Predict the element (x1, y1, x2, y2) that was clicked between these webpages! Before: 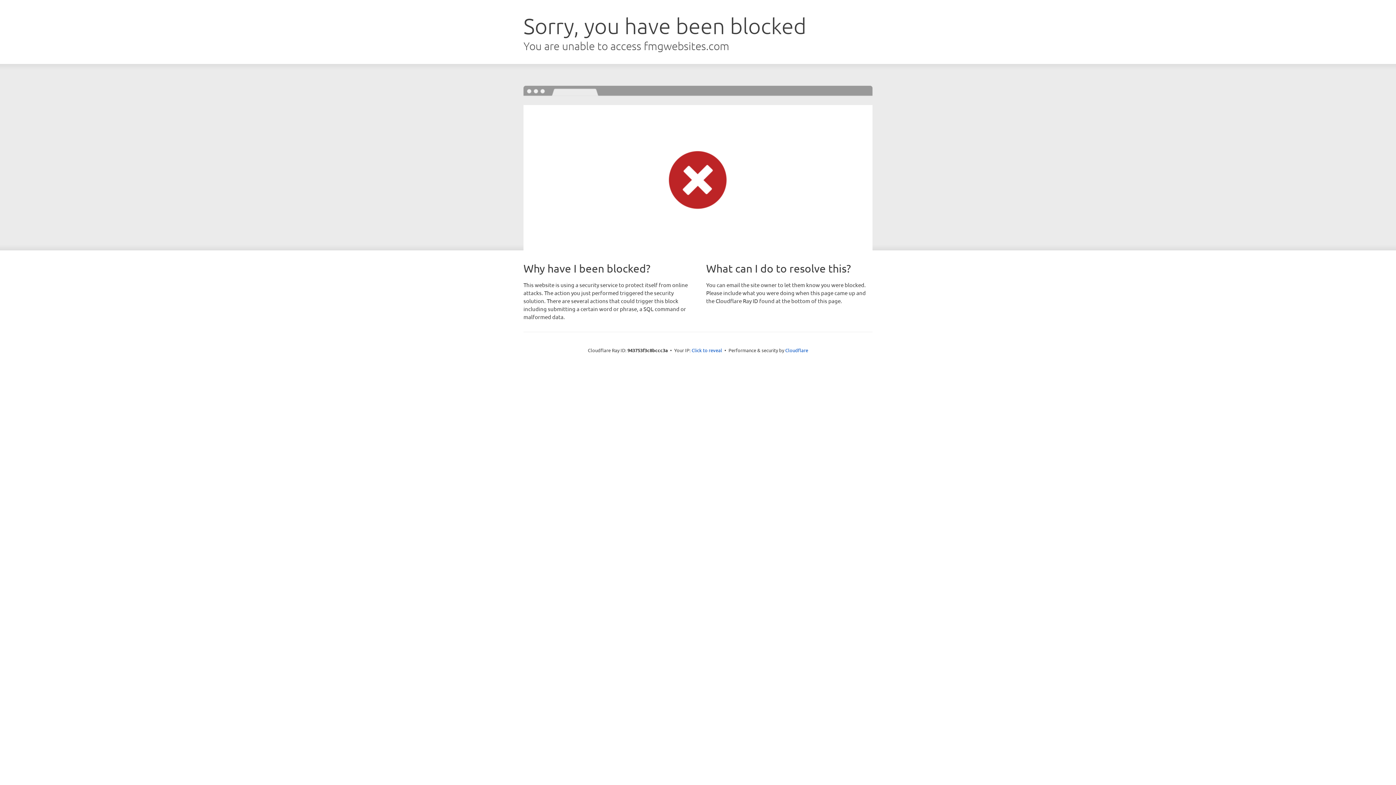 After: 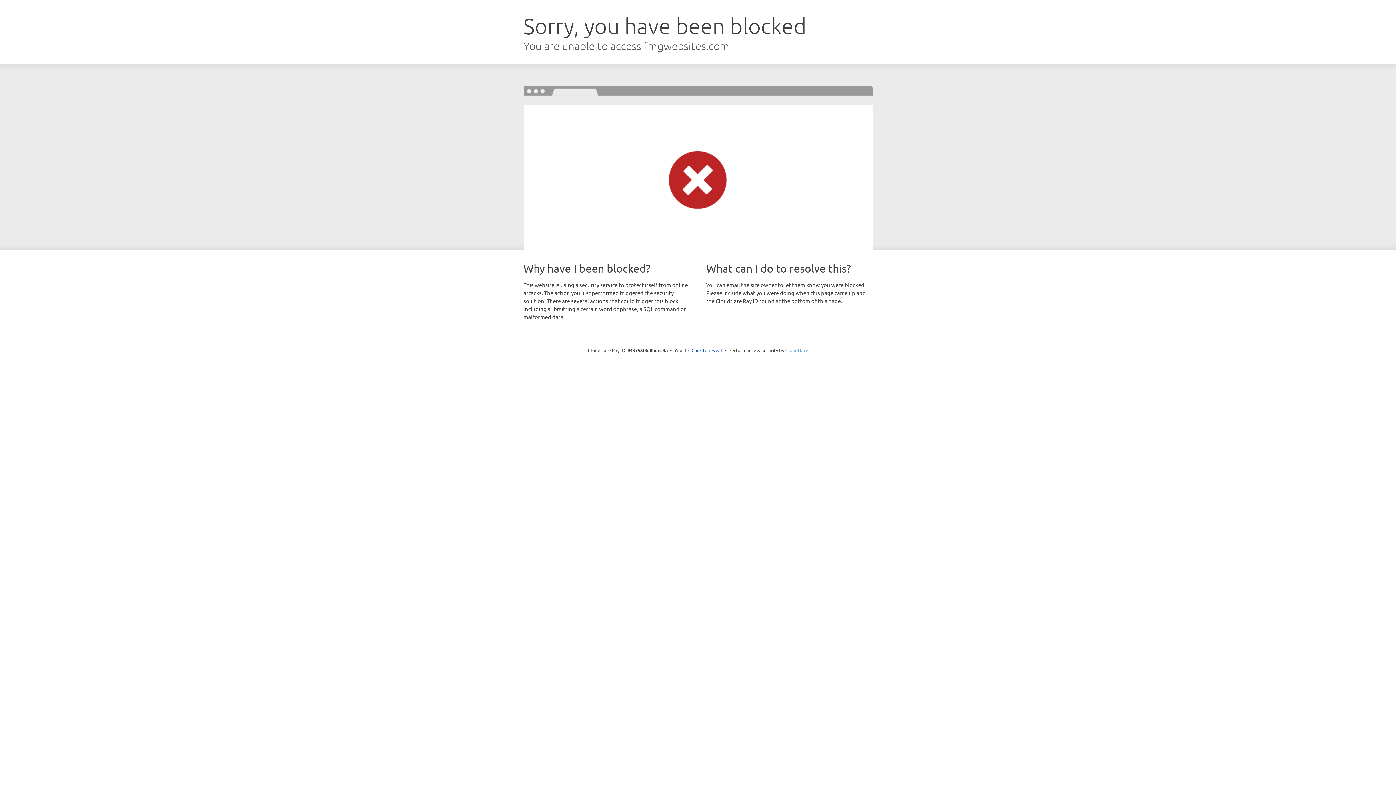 Action: label: Cloudflare bbox: (785, 347, 808, 353)